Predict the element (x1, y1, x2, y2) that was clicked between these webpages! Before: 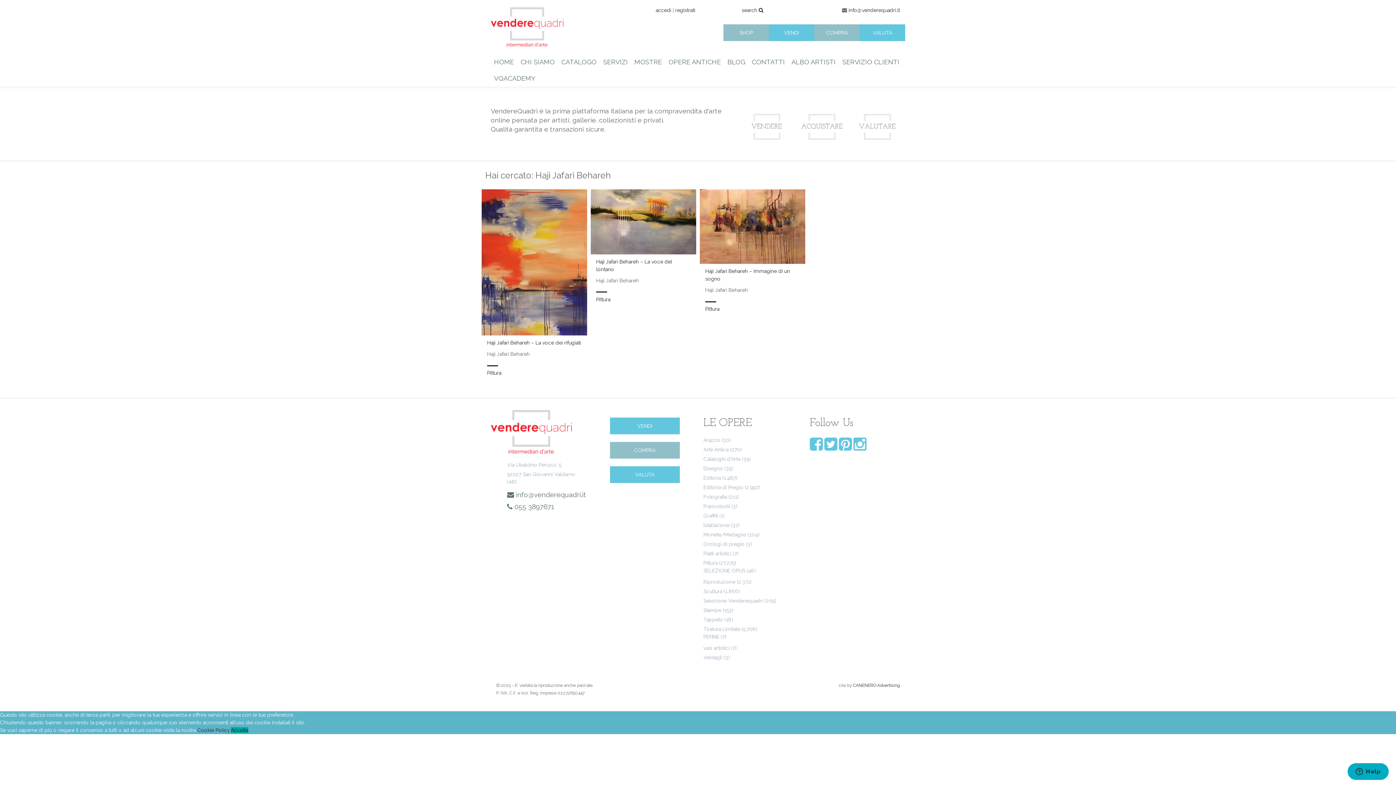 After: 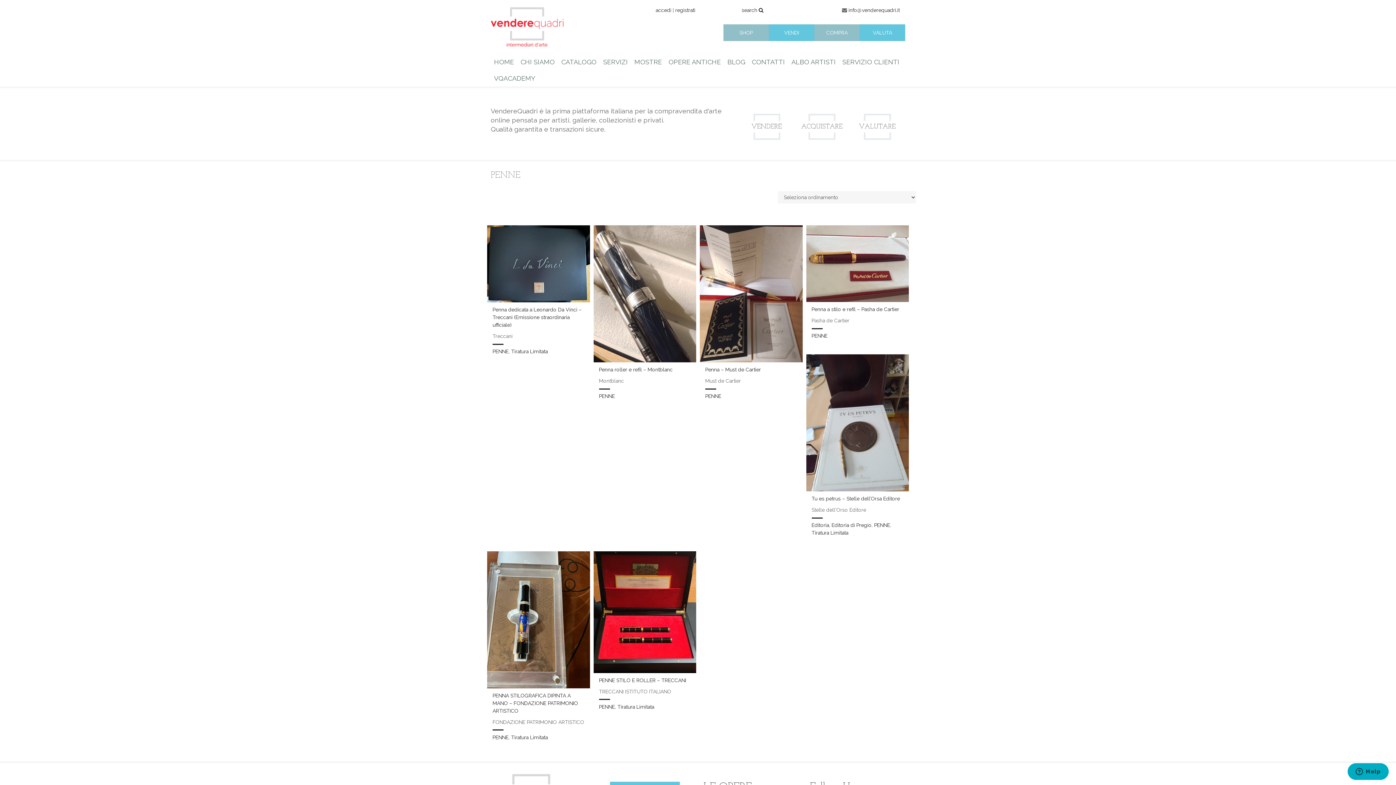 Action: bbox: (703, 634, 719, 639) label: PENNE